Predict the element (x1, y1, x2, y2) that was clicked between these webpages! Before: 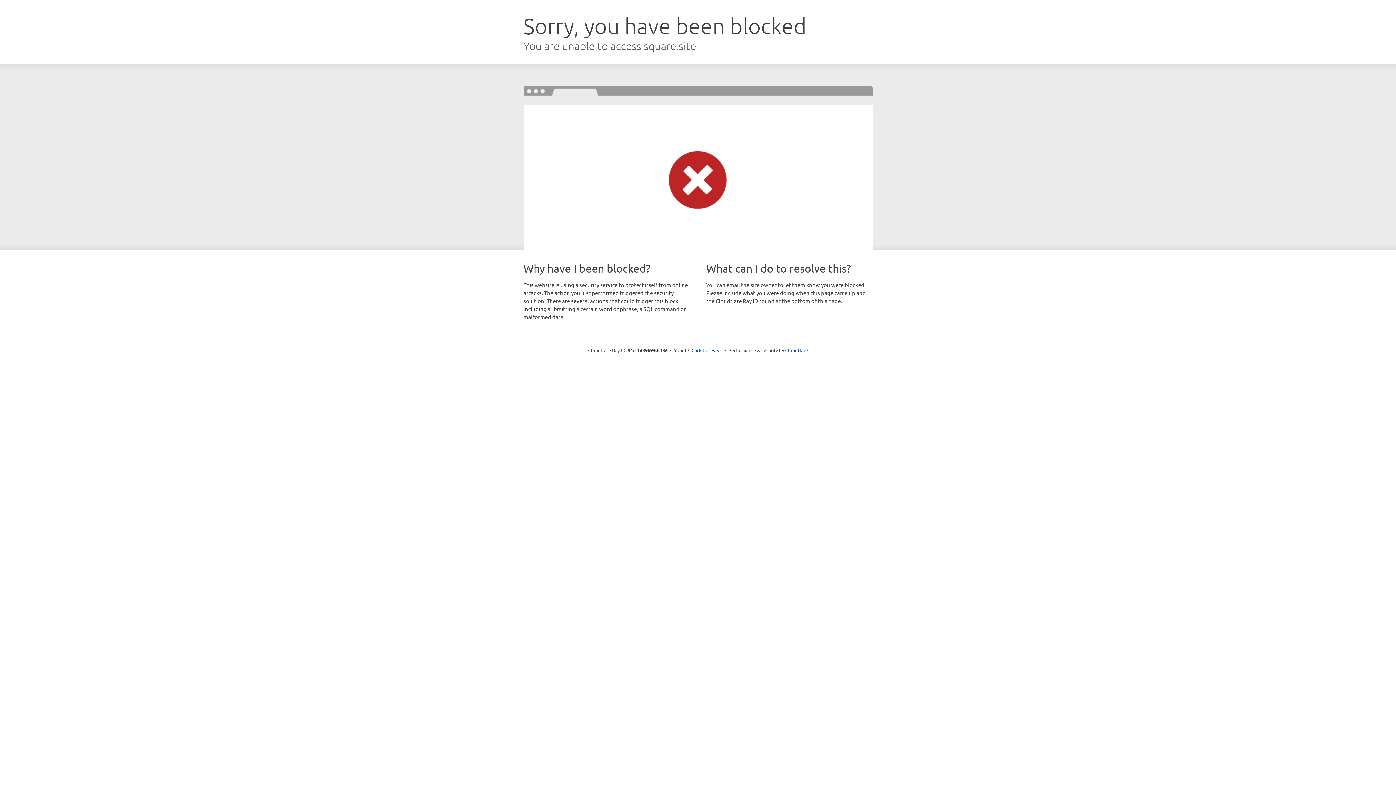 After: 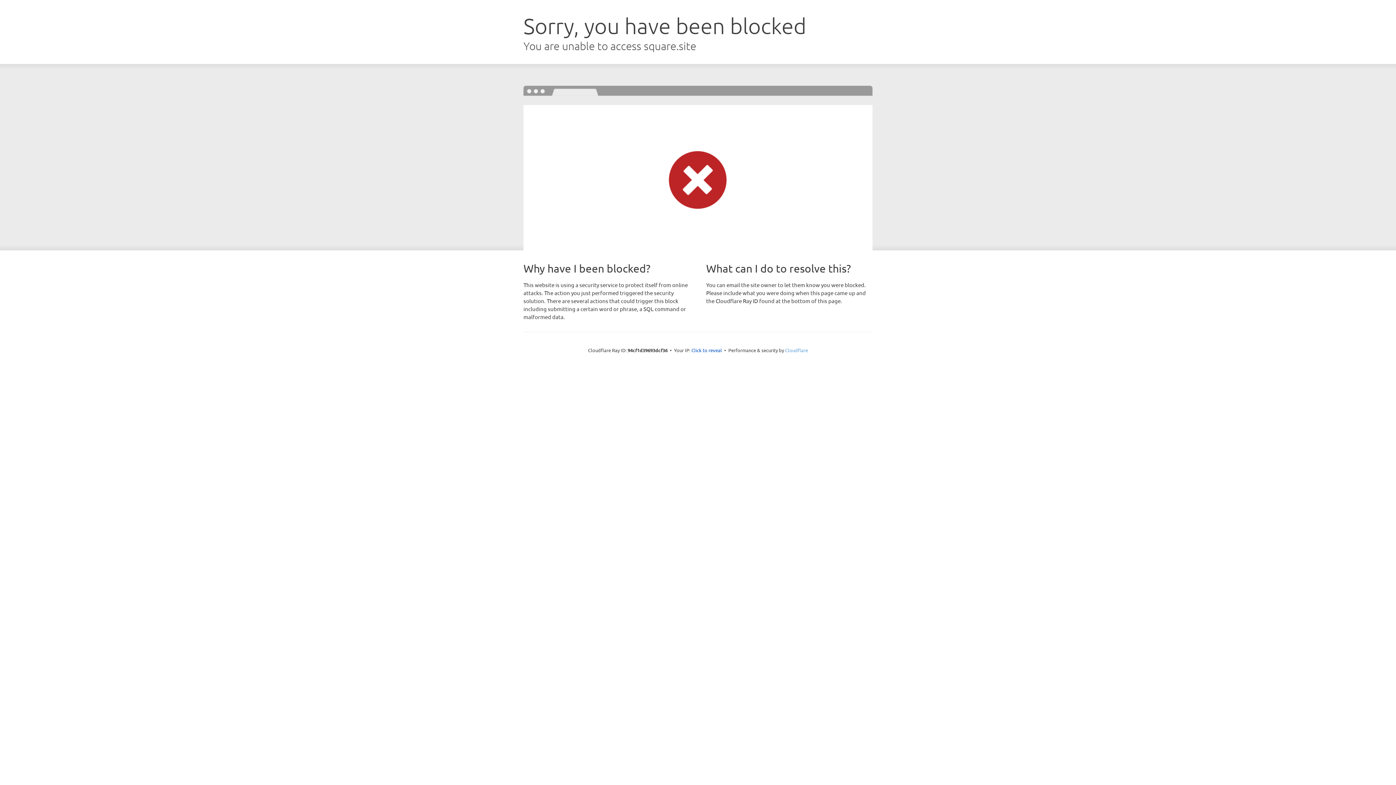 Action: bbox: (785, 347, 808, 353) label: Cloudflare